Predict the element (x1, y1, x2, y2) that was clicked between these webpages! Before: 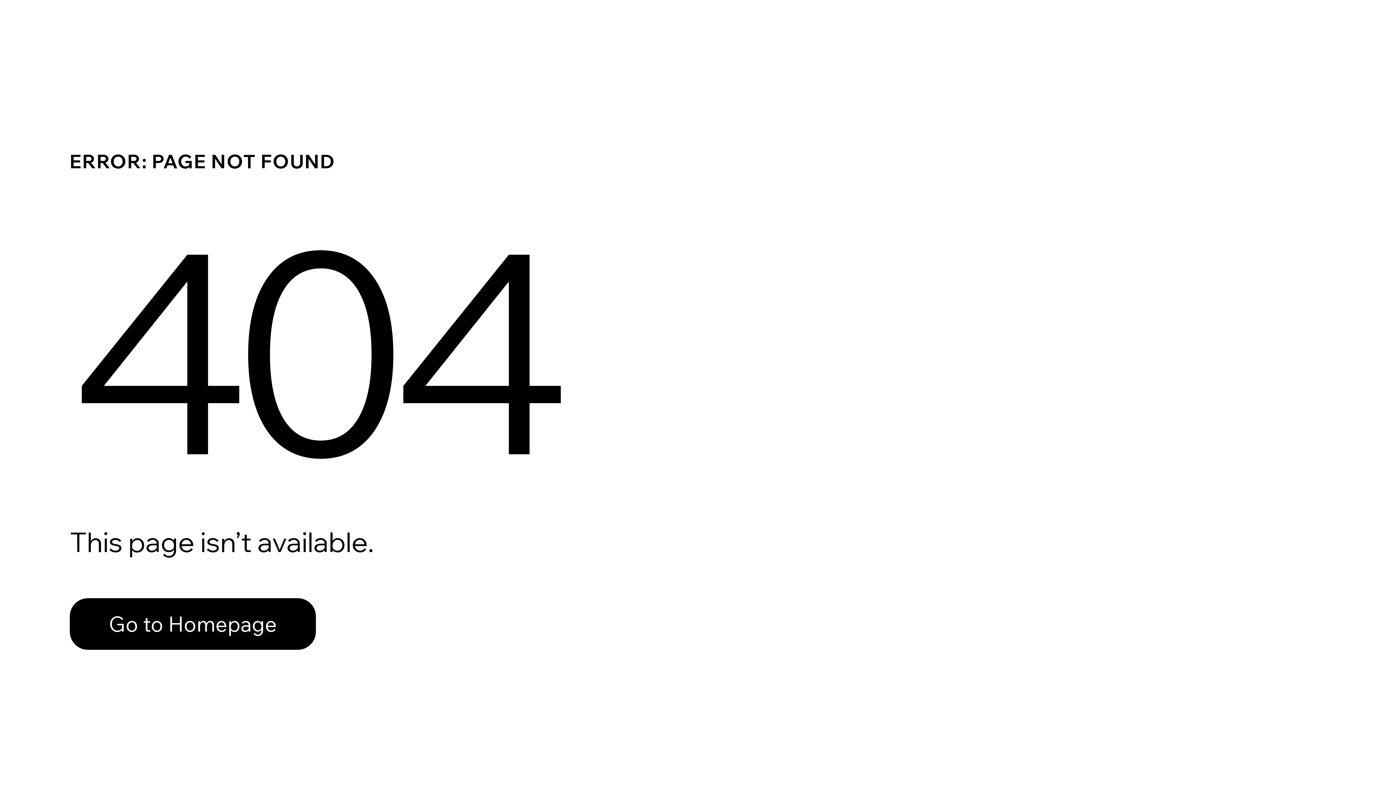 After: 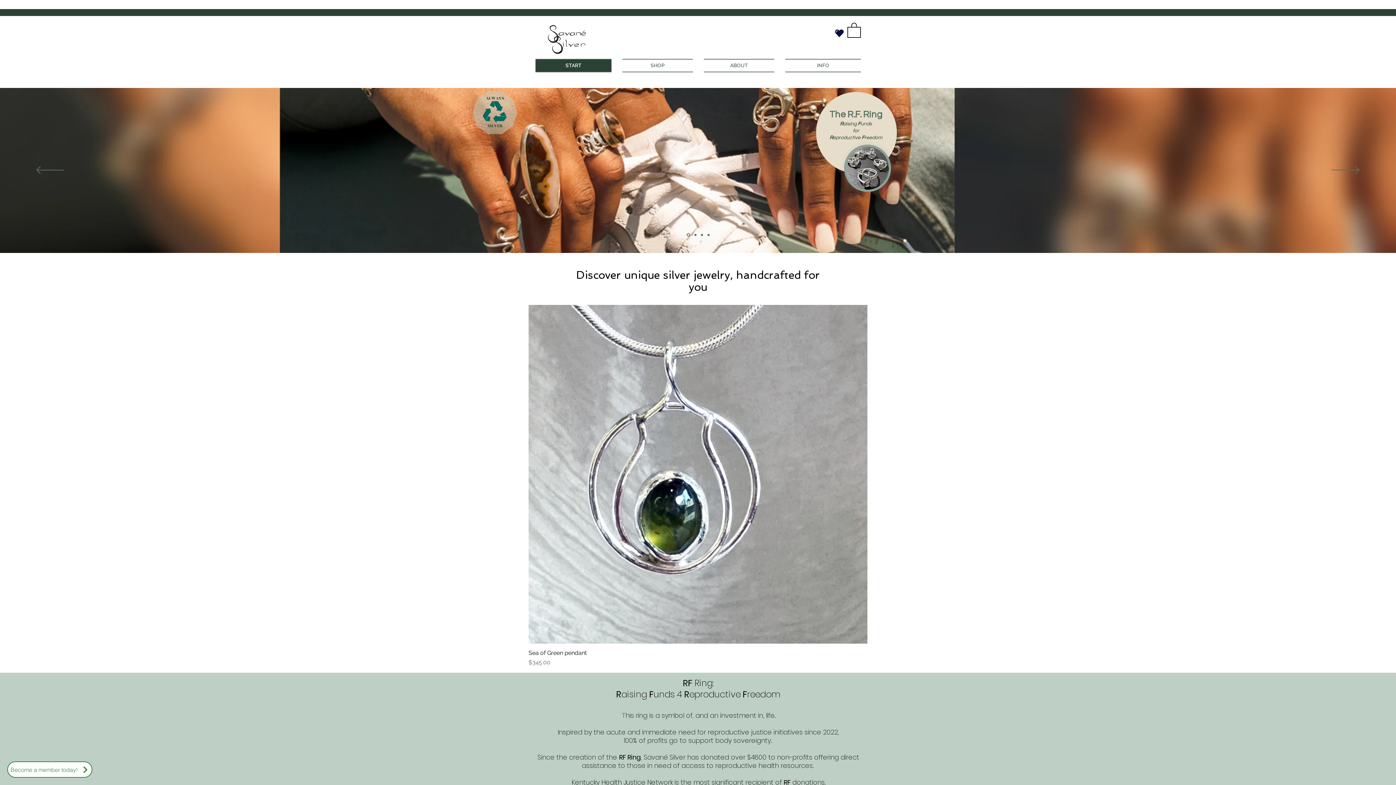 Action: label: Go to Homepage bbox: (69, 582, 768, 659)